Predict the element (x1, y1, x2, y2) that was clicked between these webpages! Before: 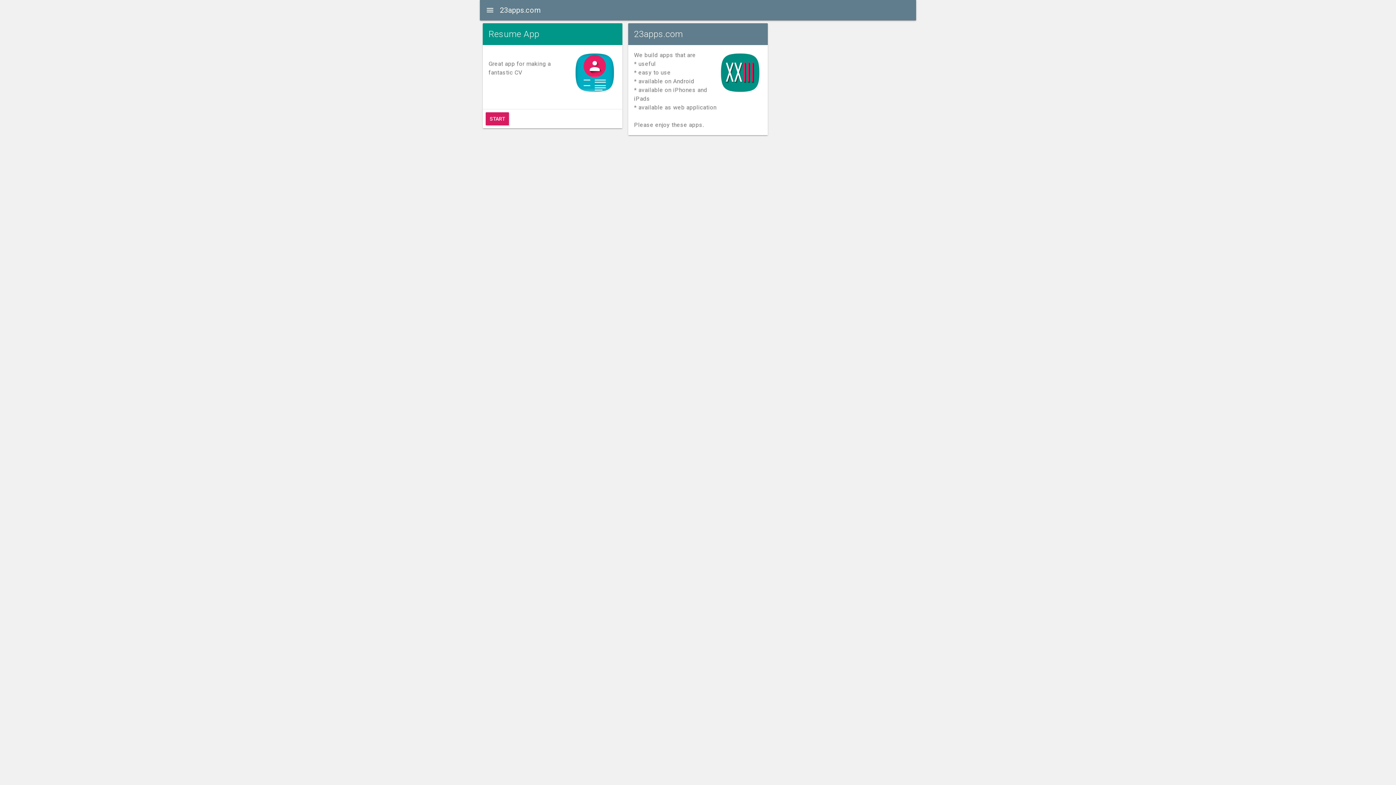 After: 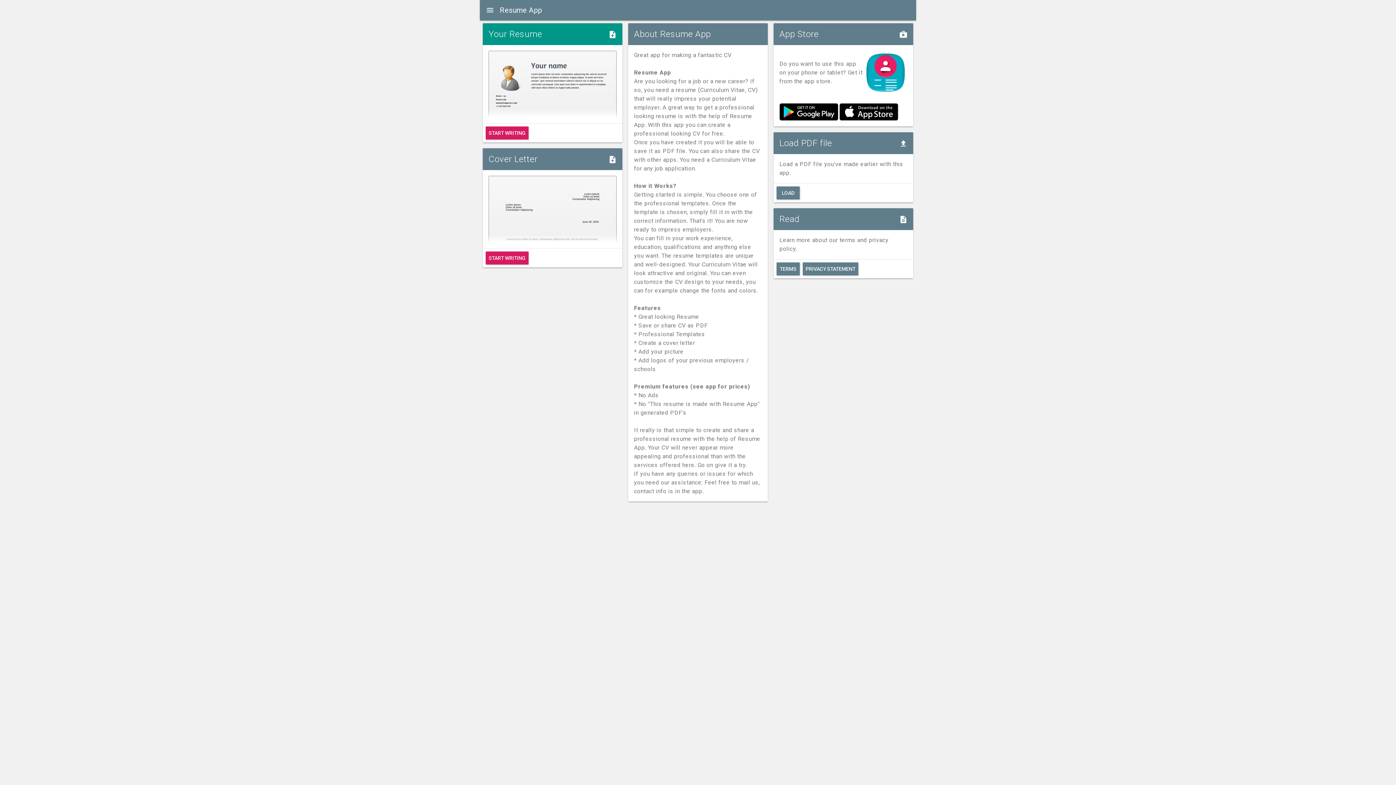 Action: bbox: (485, 112, 509, 125) label: START